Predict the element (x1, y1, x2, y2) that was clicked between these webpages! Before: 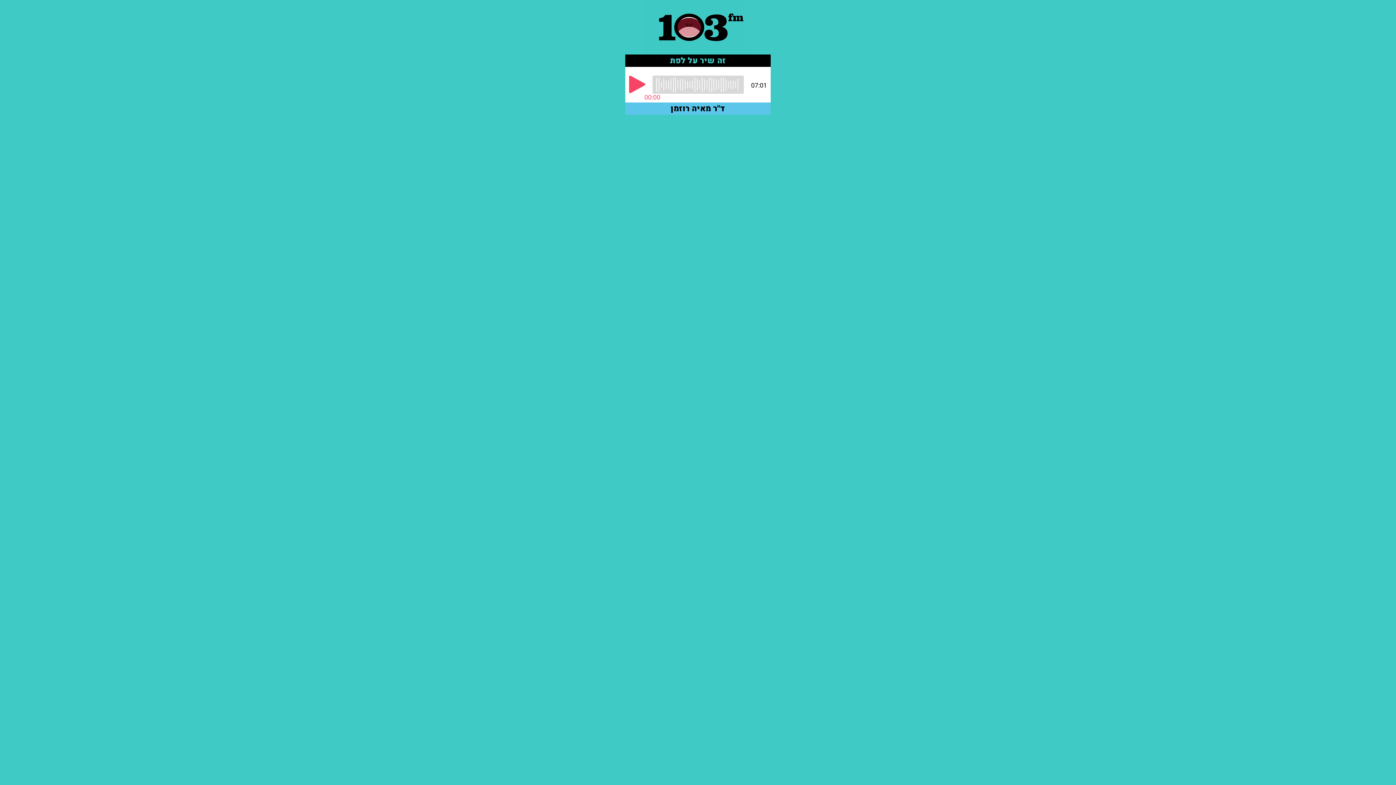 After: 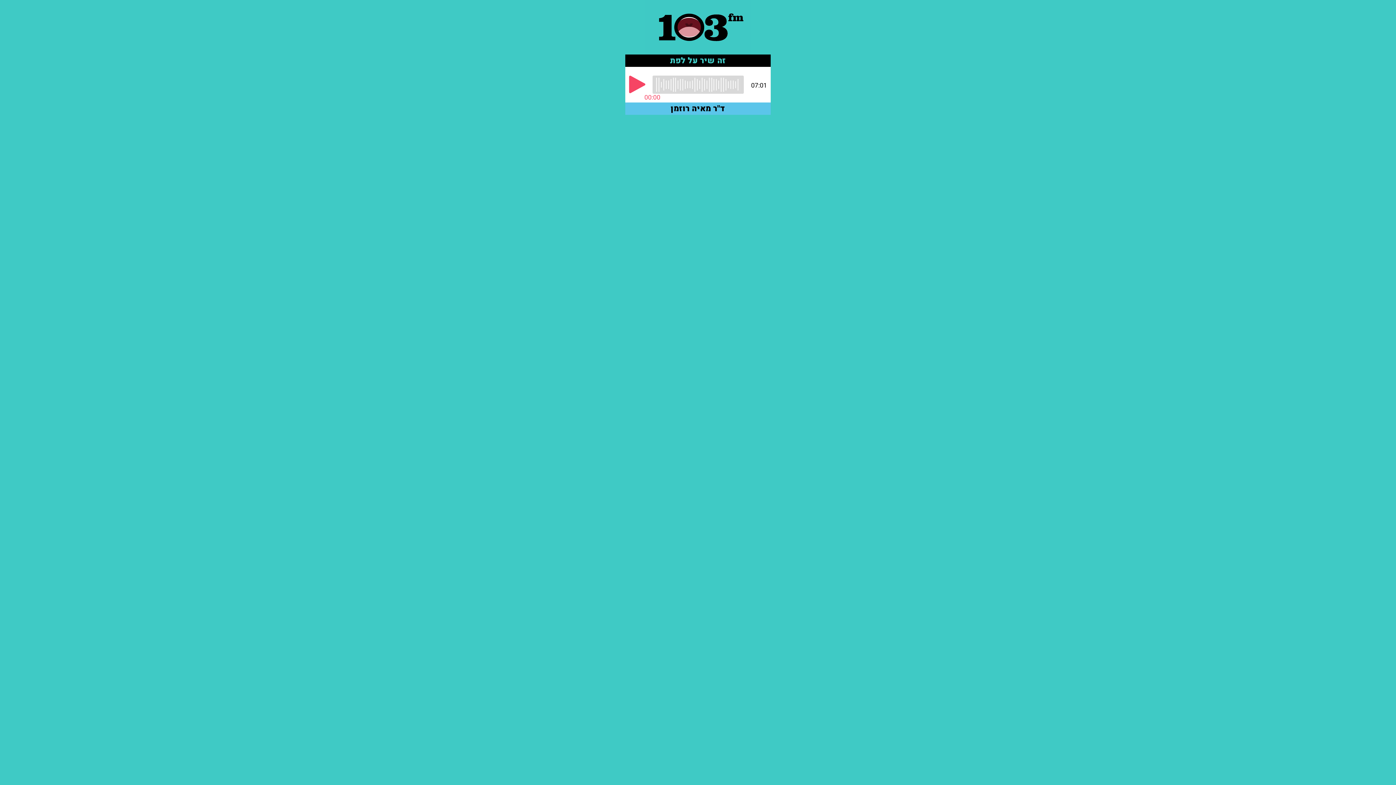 Action: bbox: (645, 0, 750, 54)